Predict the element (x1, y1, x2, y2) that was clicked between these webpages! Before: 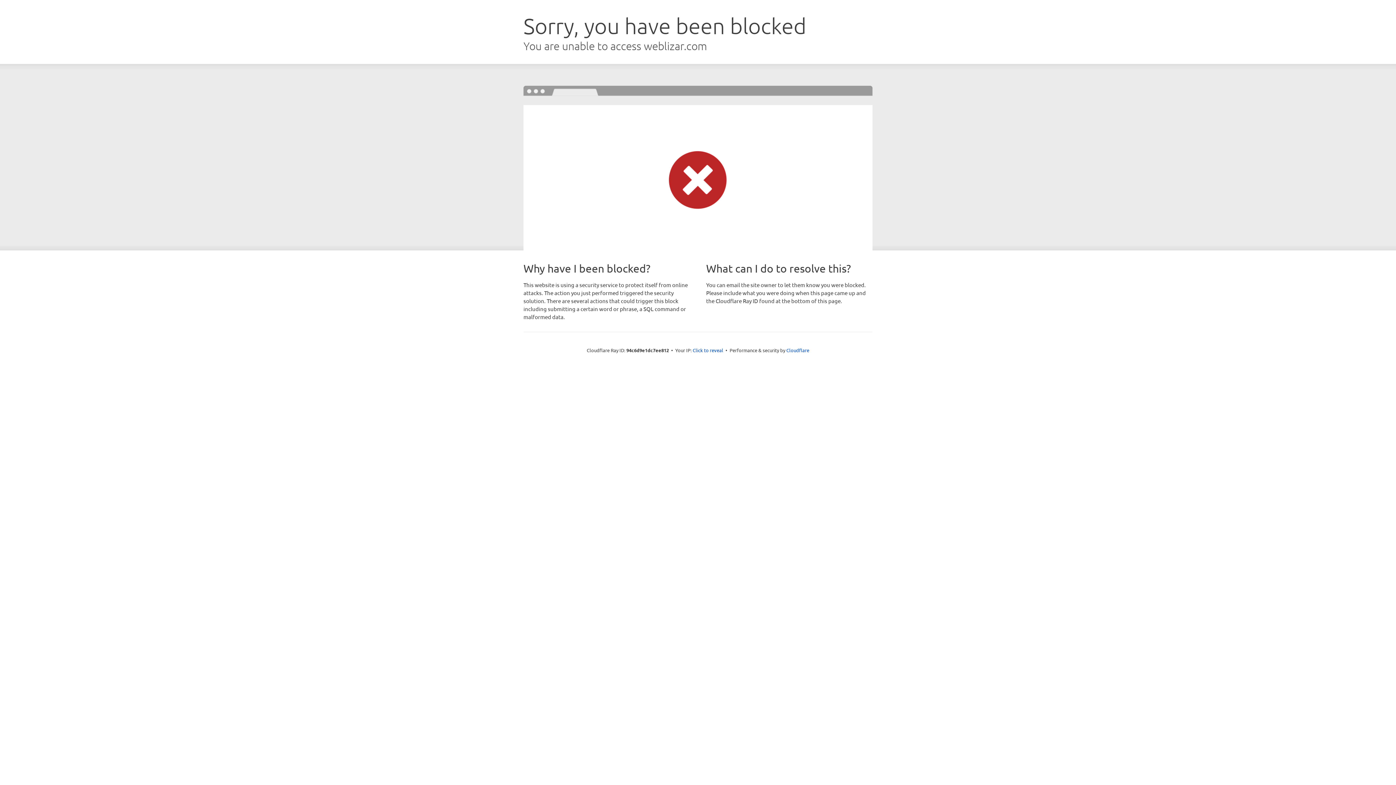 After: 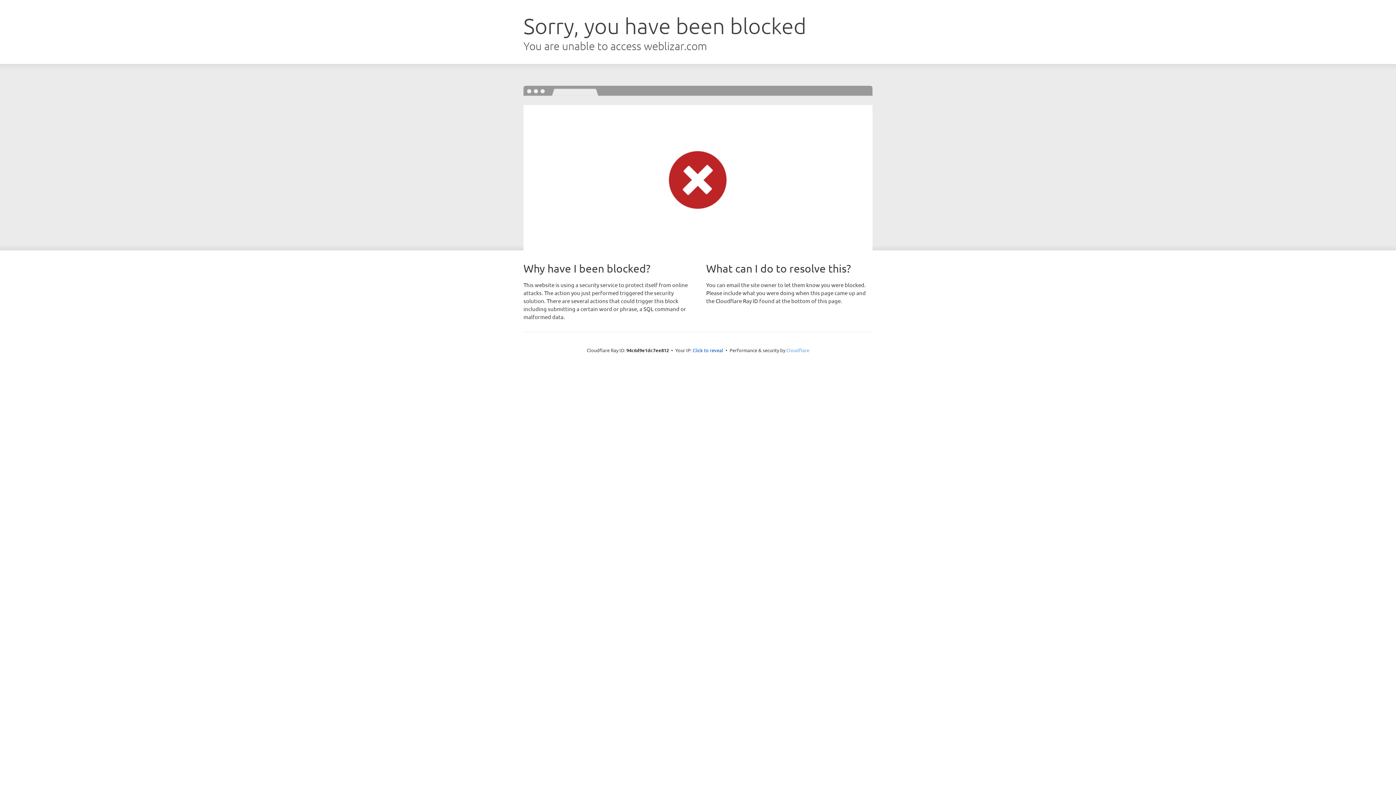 Action: label: Cloudflare bbox: (786, 347, 809, 353)